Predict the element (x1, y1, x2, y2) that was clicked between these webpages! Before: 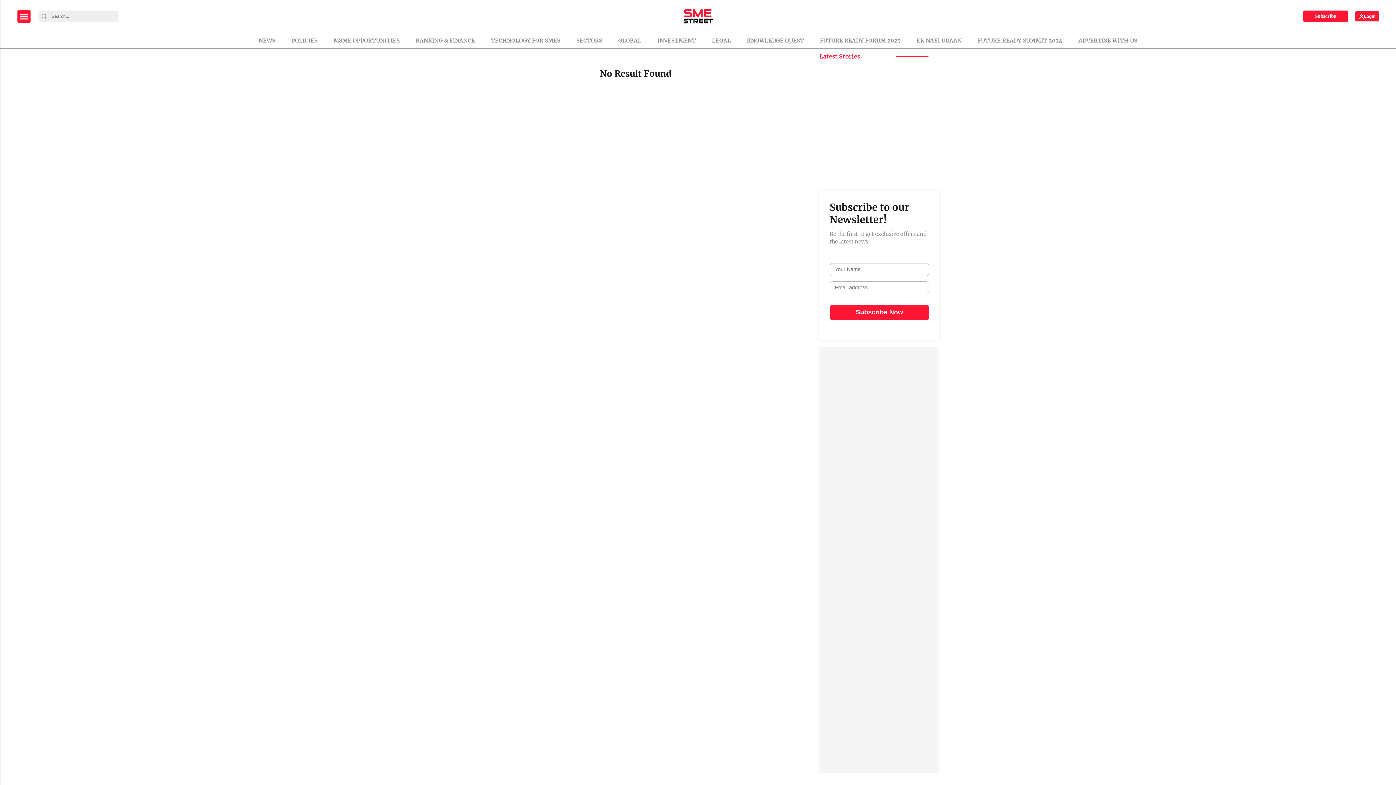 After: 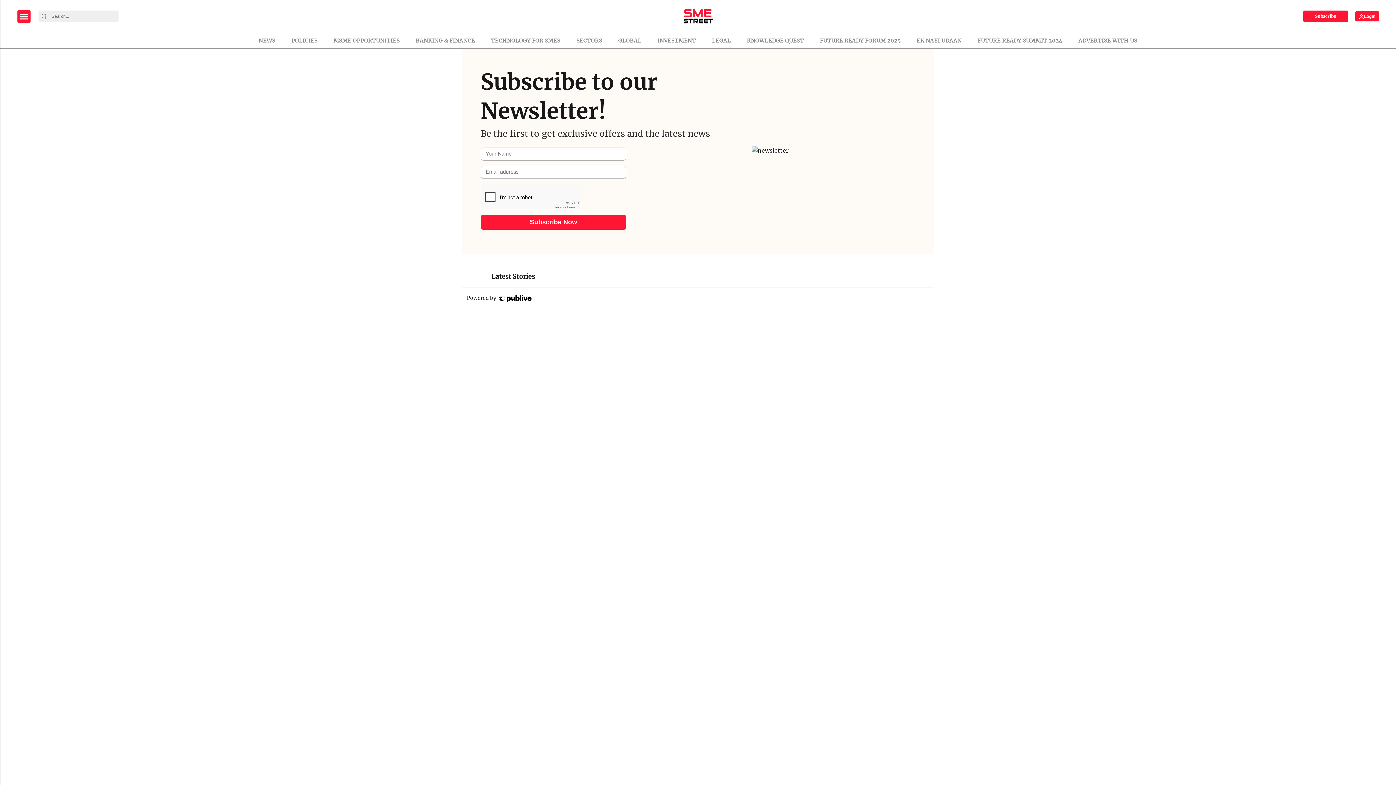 Action: label: Subscribe-form bbox: (1303, 10, 1348, 22)